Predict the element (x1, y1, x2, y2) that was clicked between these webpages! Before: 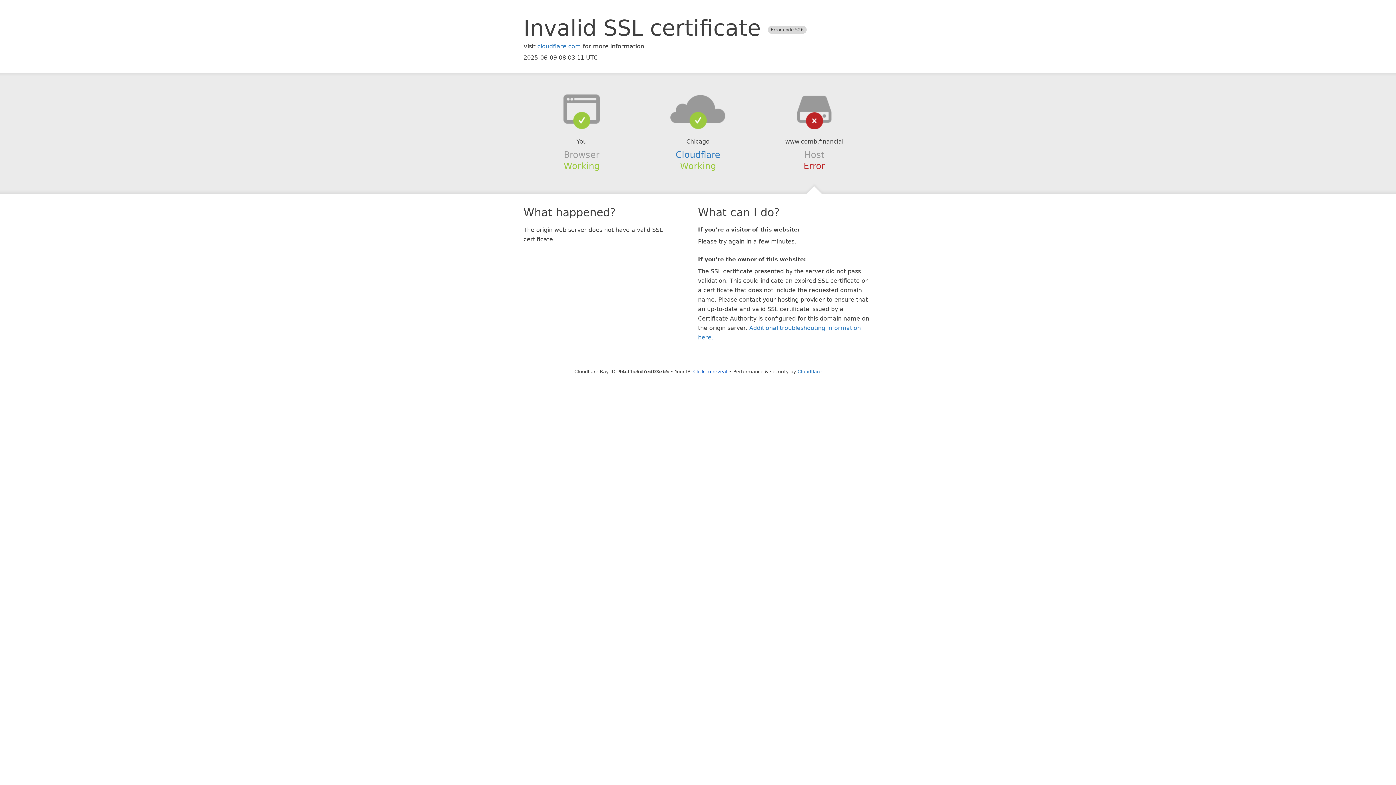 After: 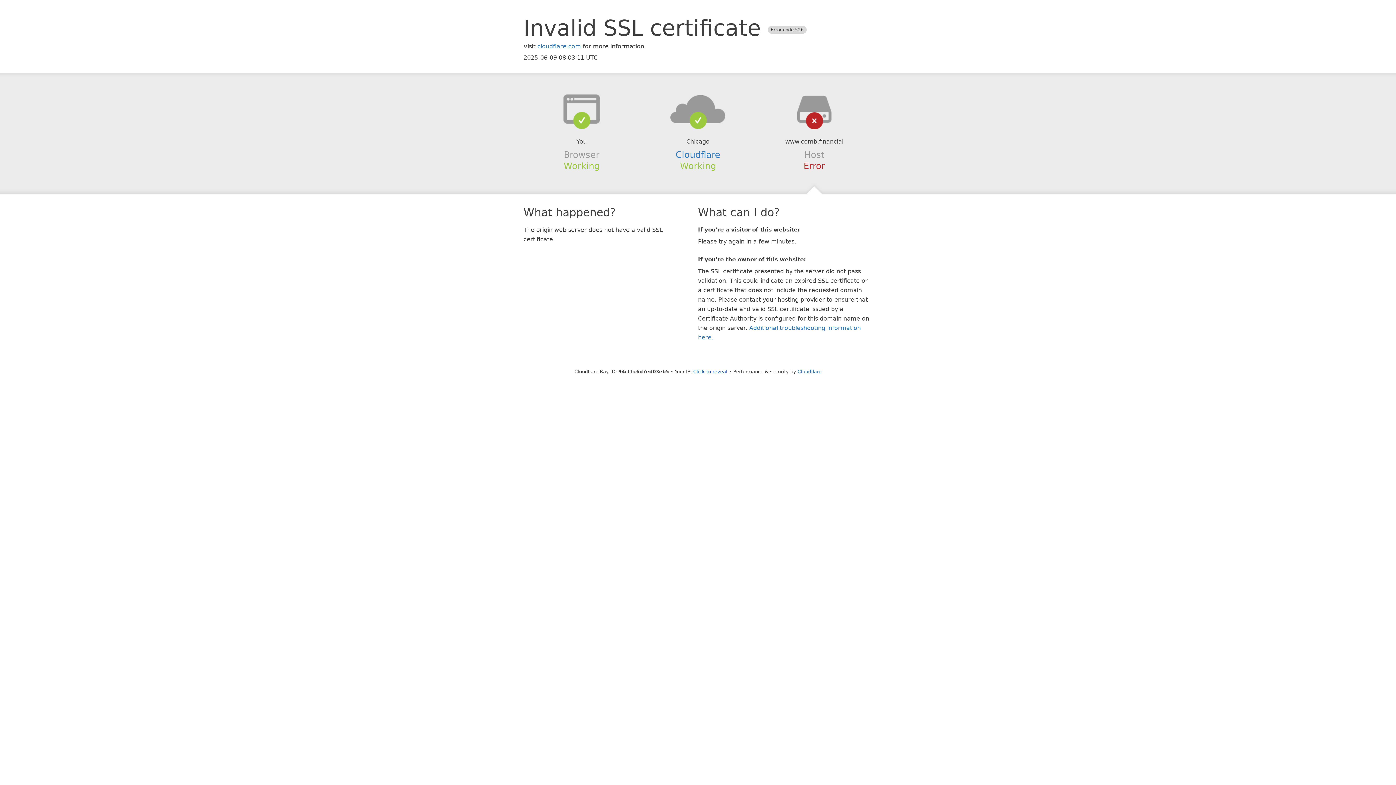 Action: bbox: (639, 94, 756, 123)